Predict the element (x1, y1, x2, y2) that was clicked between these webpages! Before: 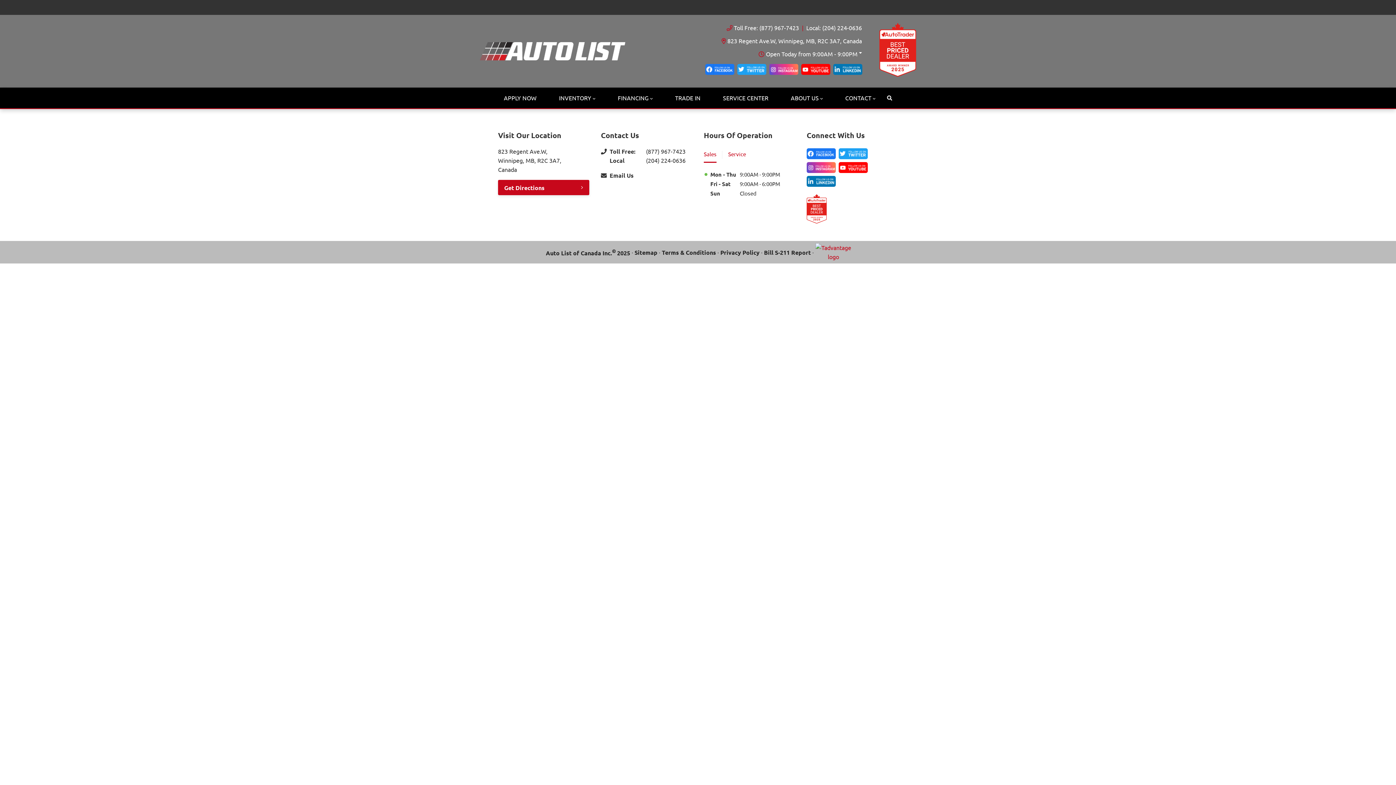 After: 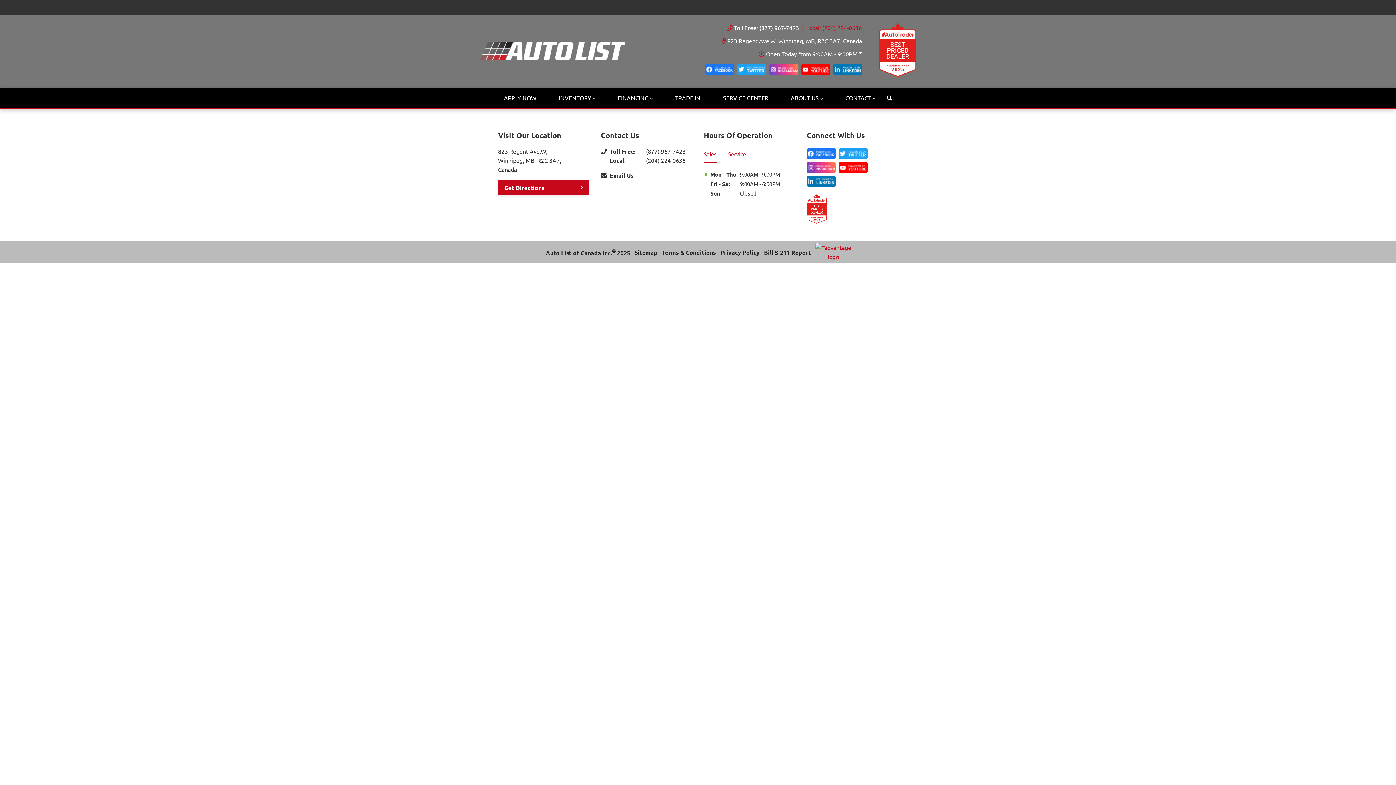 Action: label: Local: (204) 224-0636 bbox: (802, 23, 862, 32)